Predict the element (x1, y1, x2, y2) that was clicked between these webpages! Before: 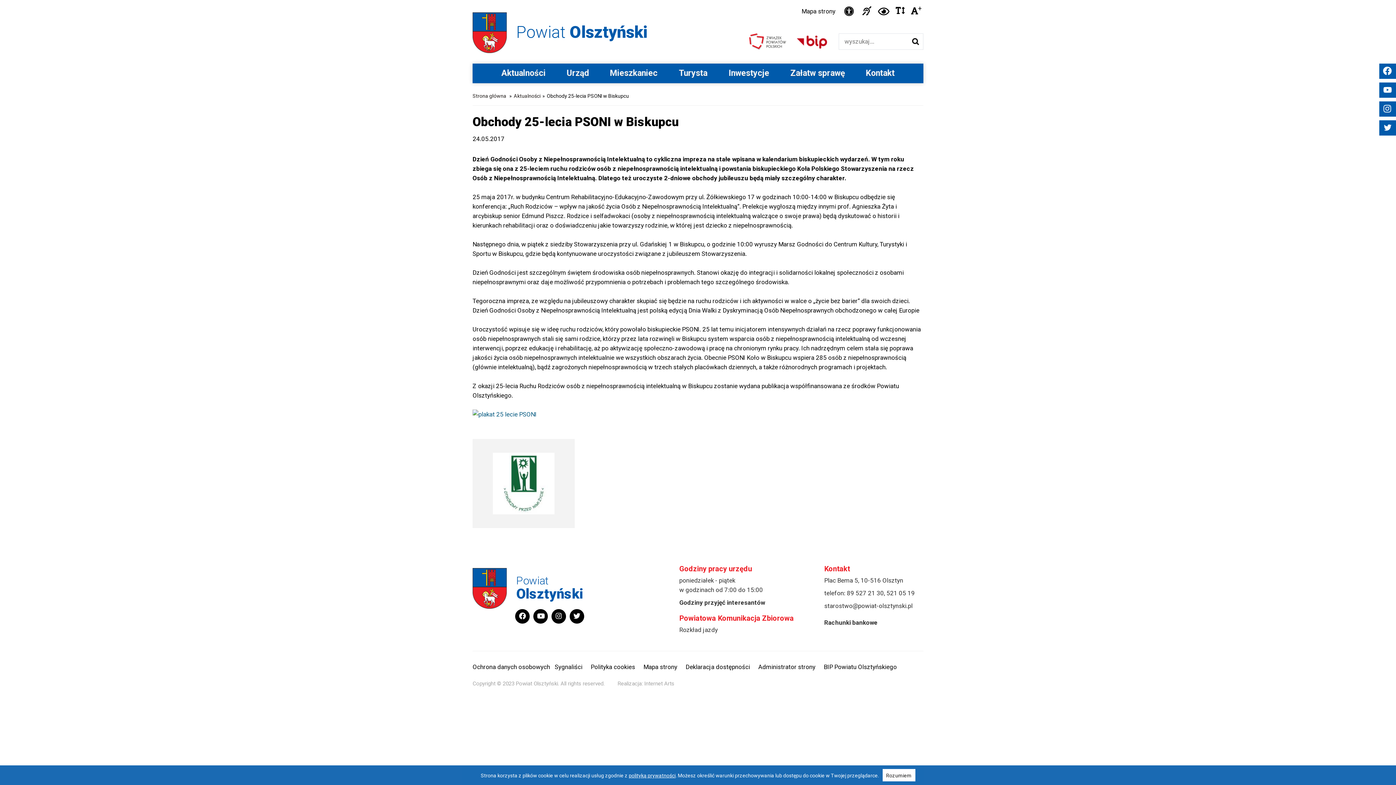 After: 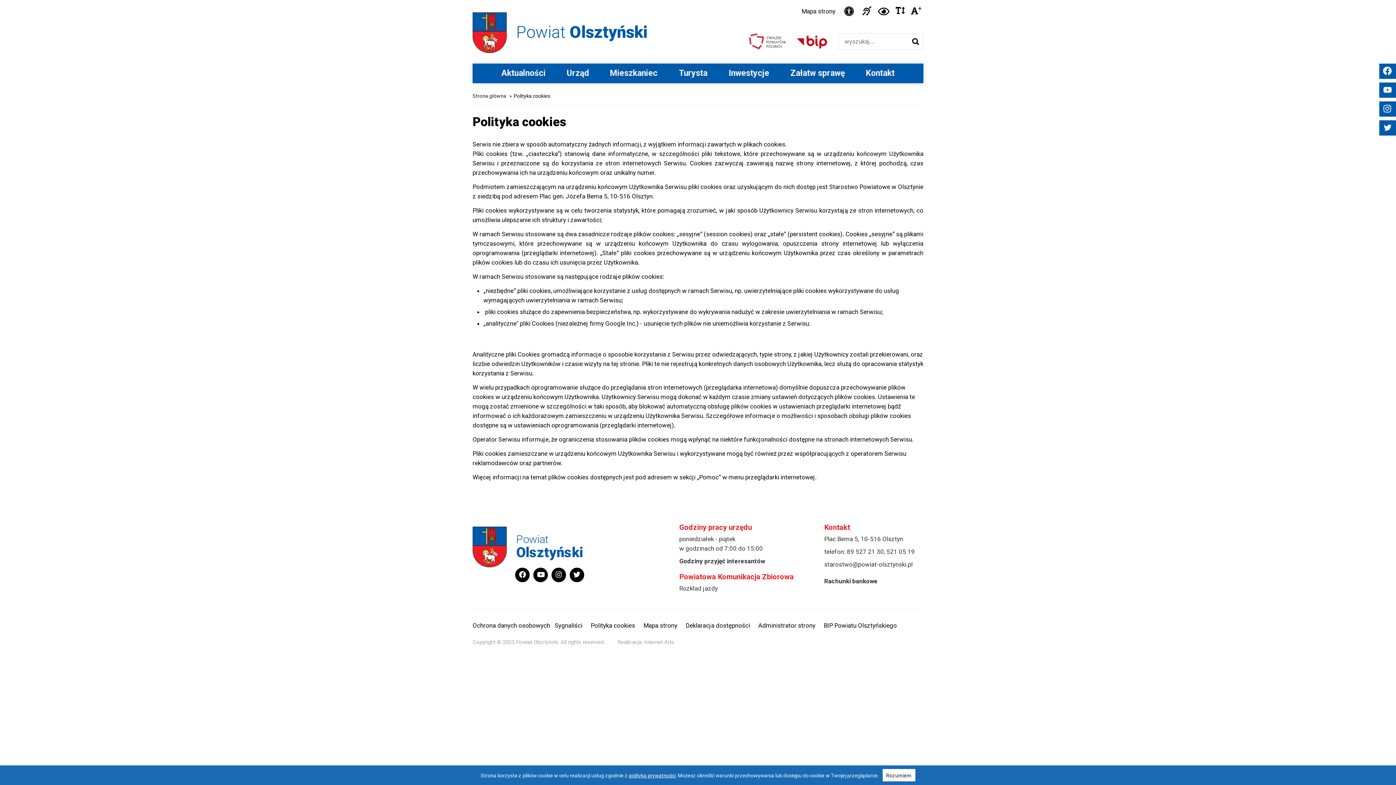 Action: label: polityką prywatności bbox: (628, 773, 675, 778)